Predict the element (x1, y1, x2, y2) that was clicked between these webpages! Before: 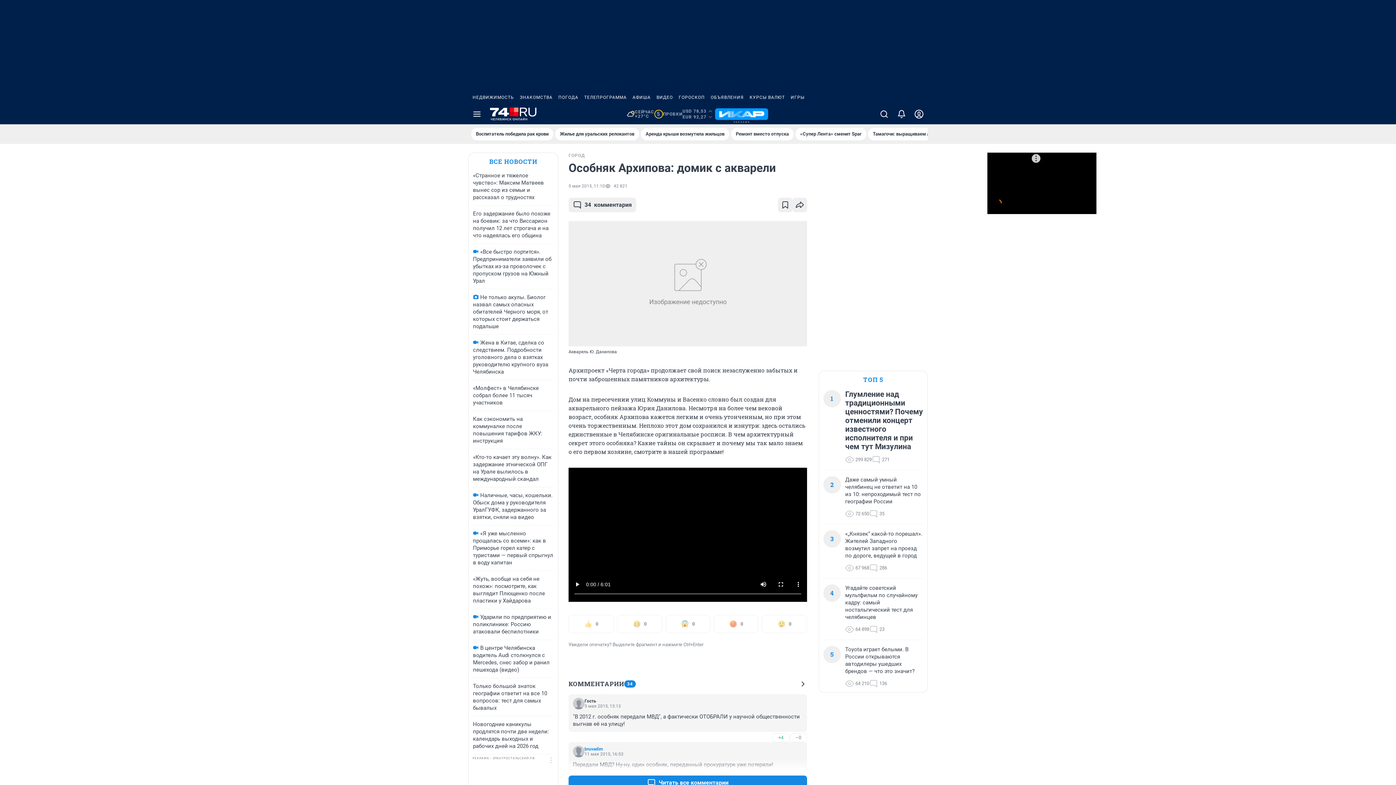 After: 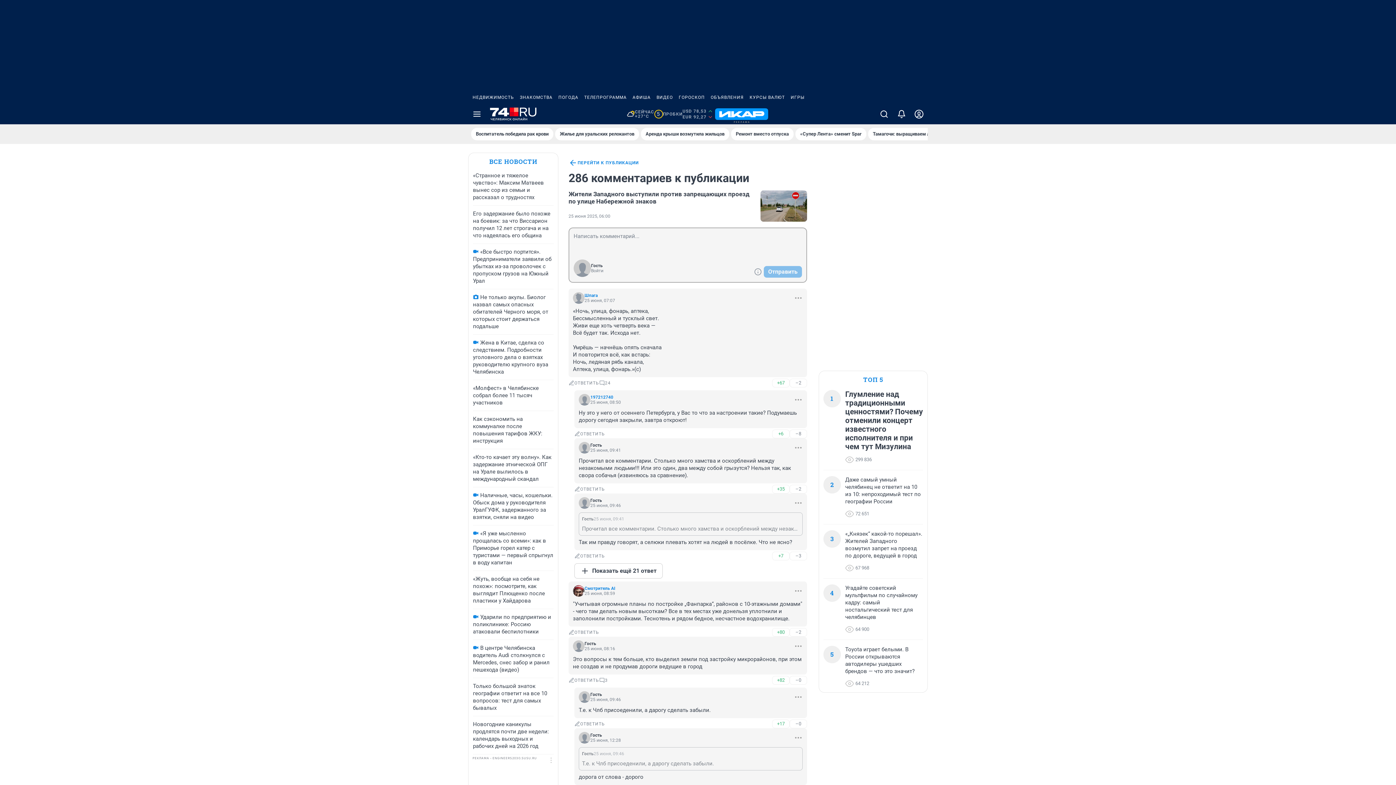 Action: label: 286 bbox: (869, 564, 887, 572)